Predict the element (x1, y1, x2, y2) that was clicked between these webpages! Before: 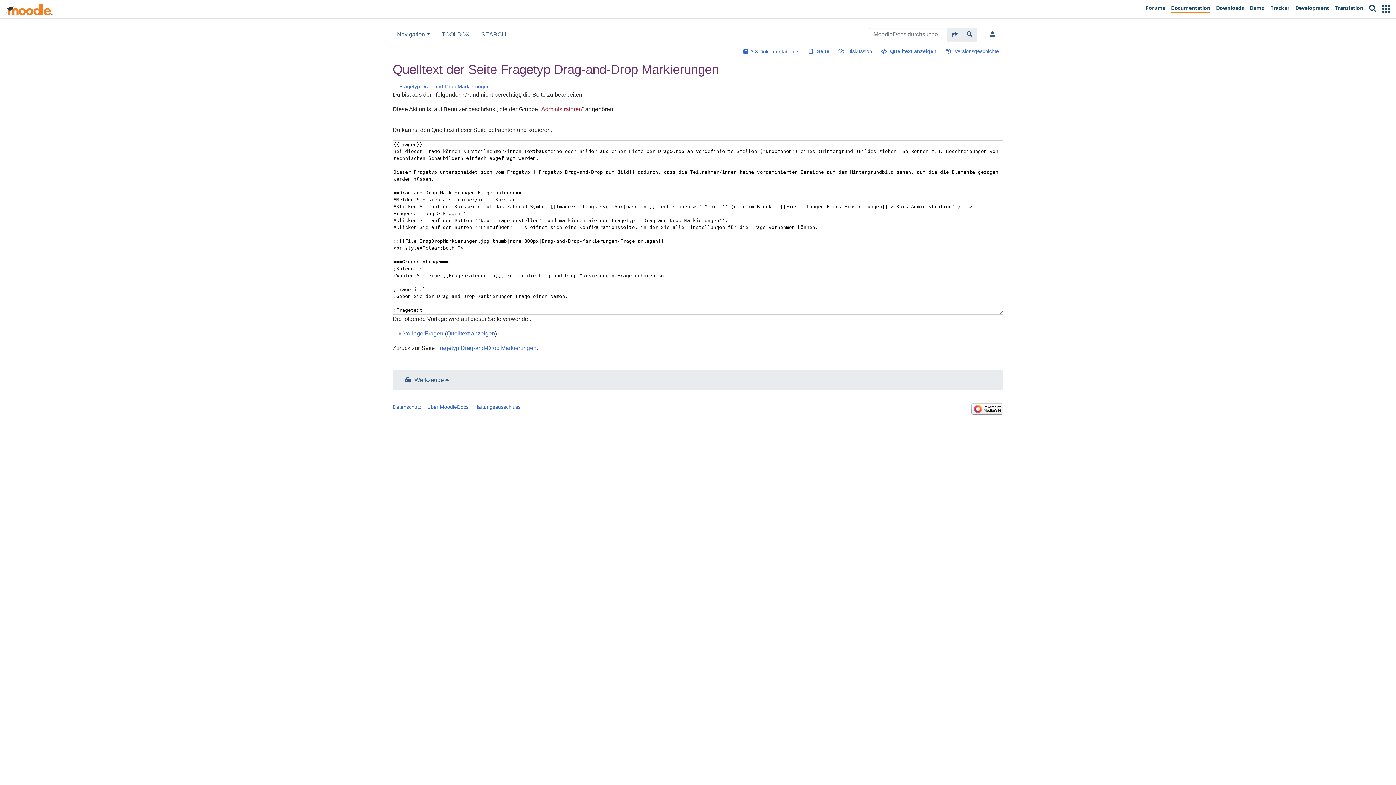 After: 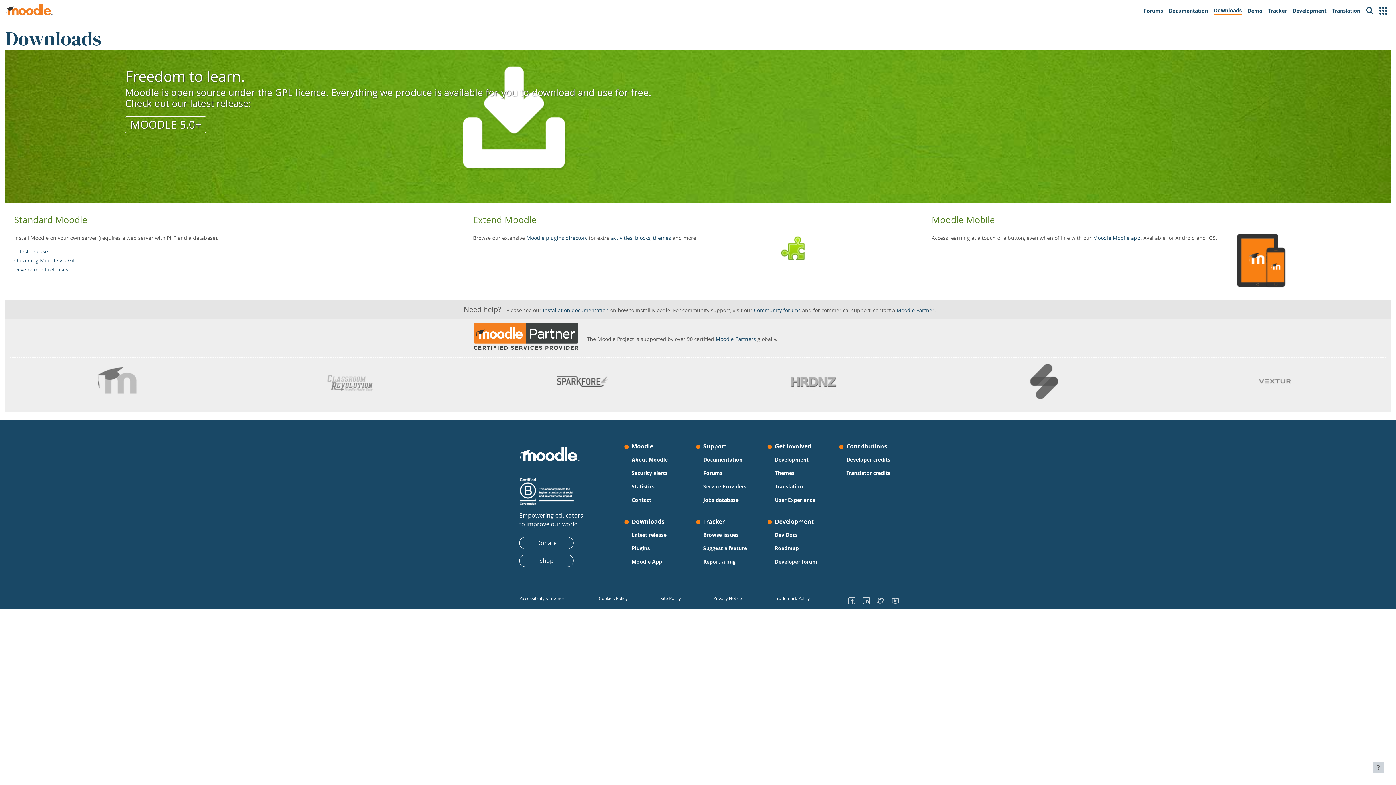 Action: bbox: (1213, 1, 1247, 16) label: Downloads